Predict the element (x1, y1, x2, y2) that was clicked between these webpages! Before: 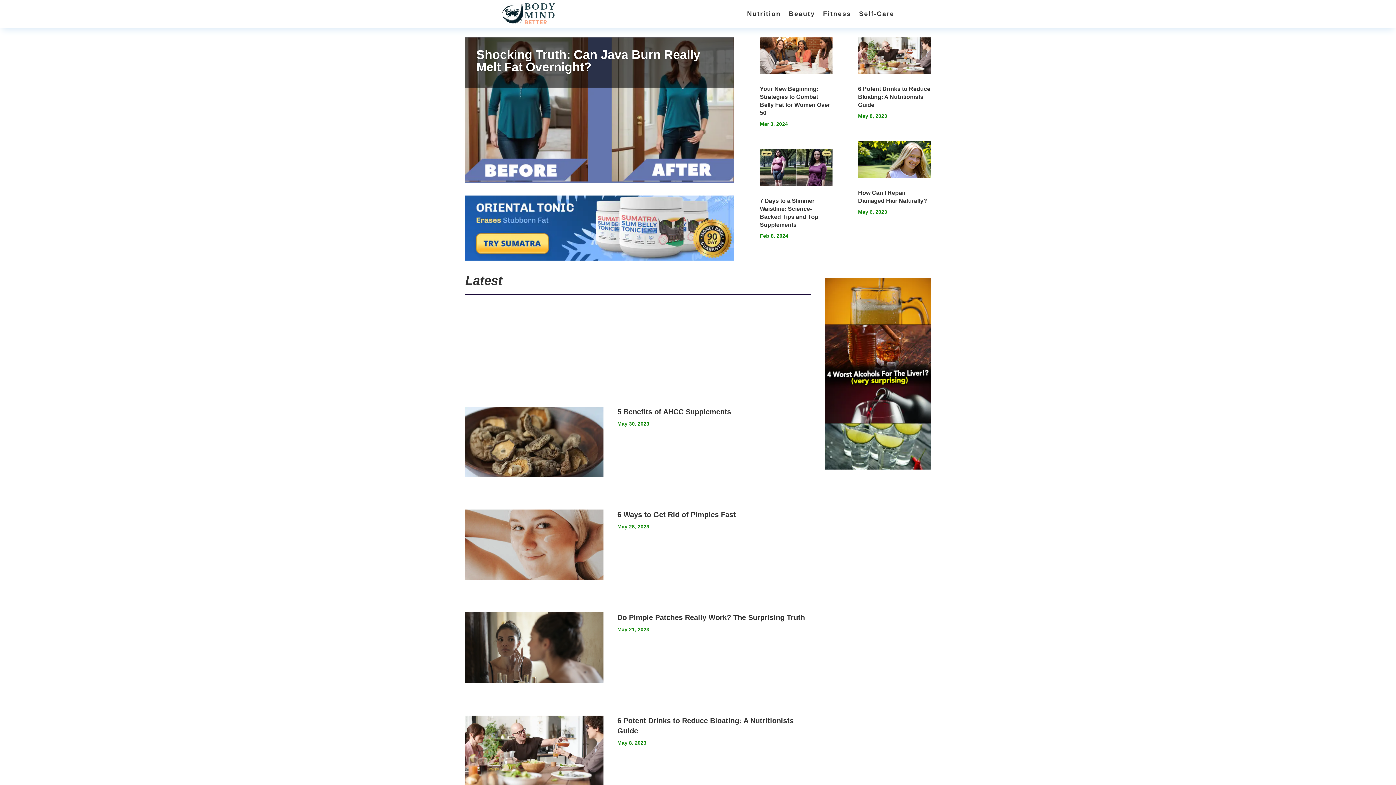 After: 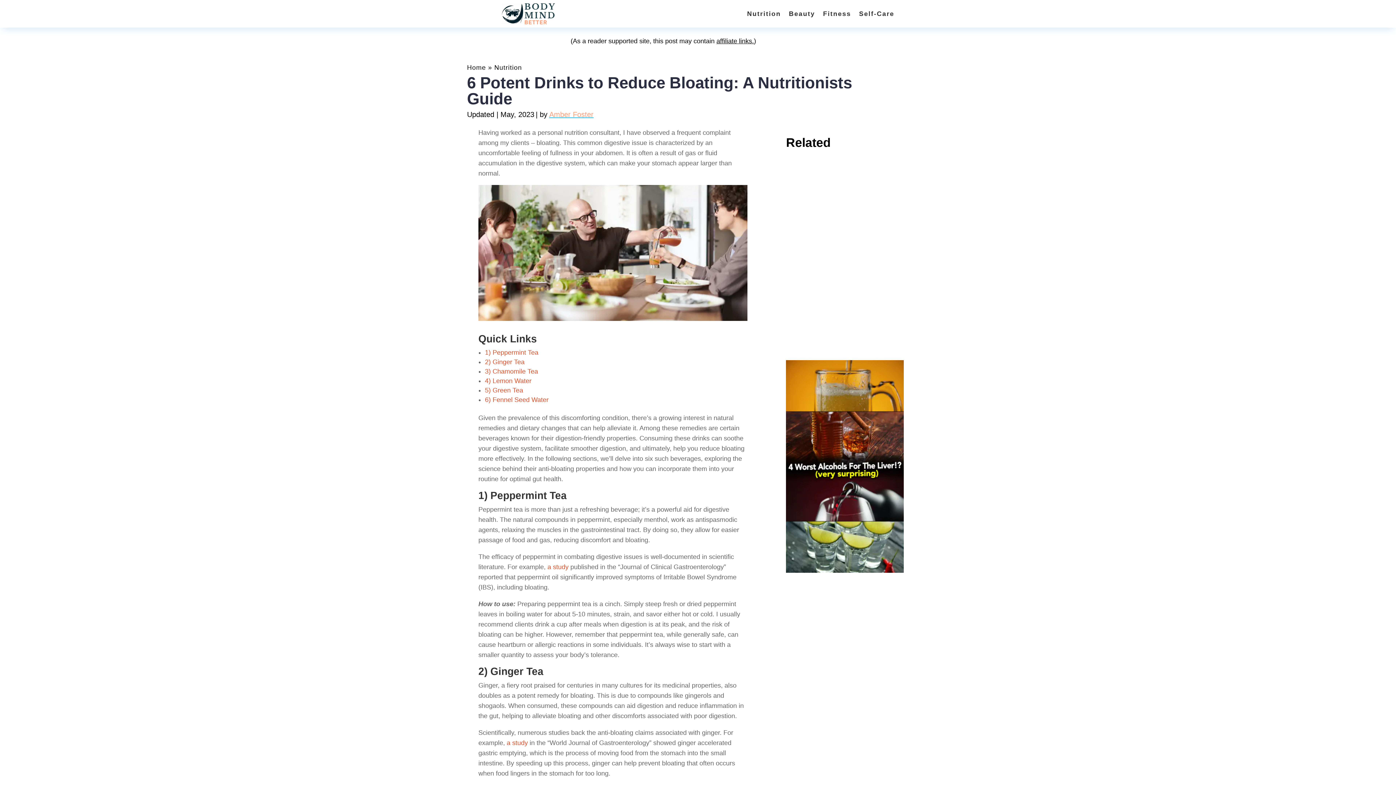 Action: bbox: (858, 37, 930, 74)